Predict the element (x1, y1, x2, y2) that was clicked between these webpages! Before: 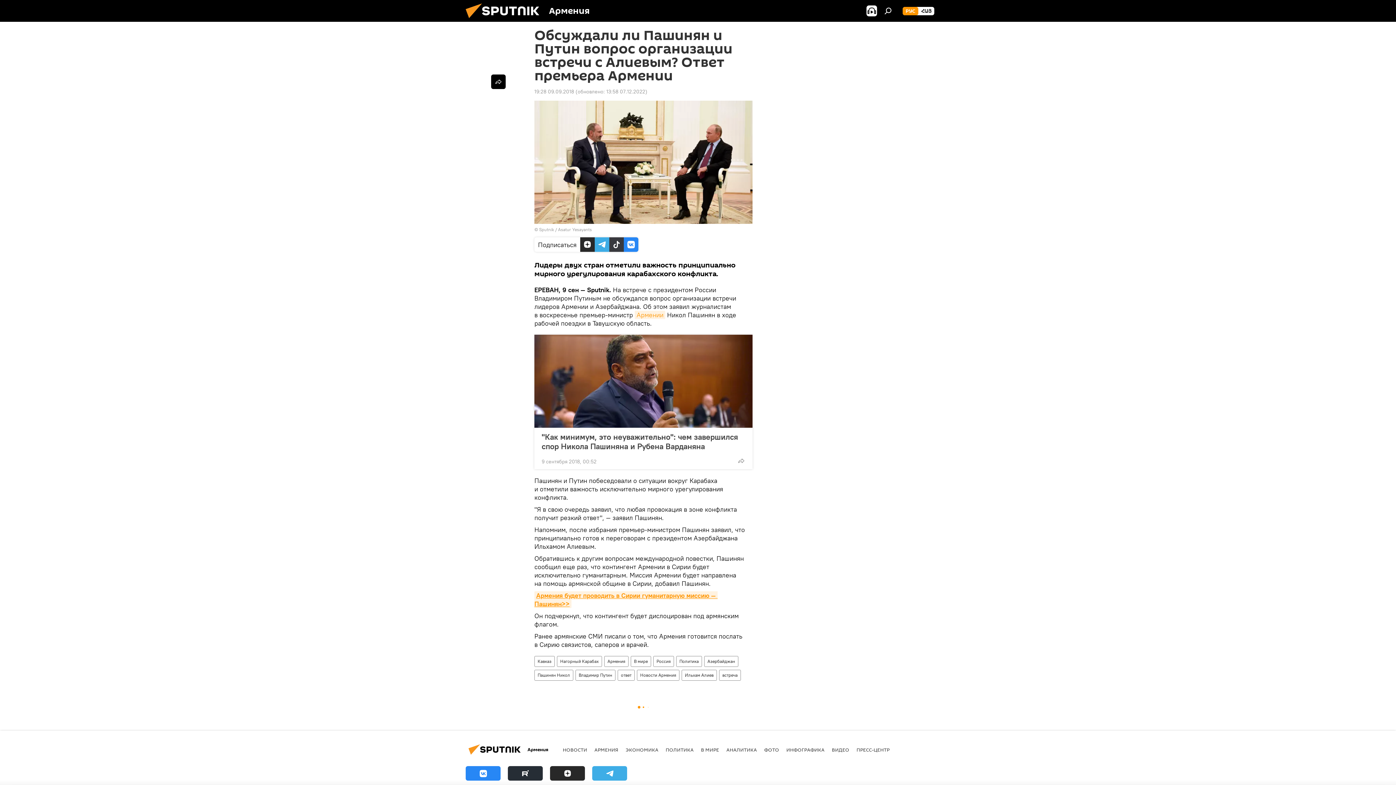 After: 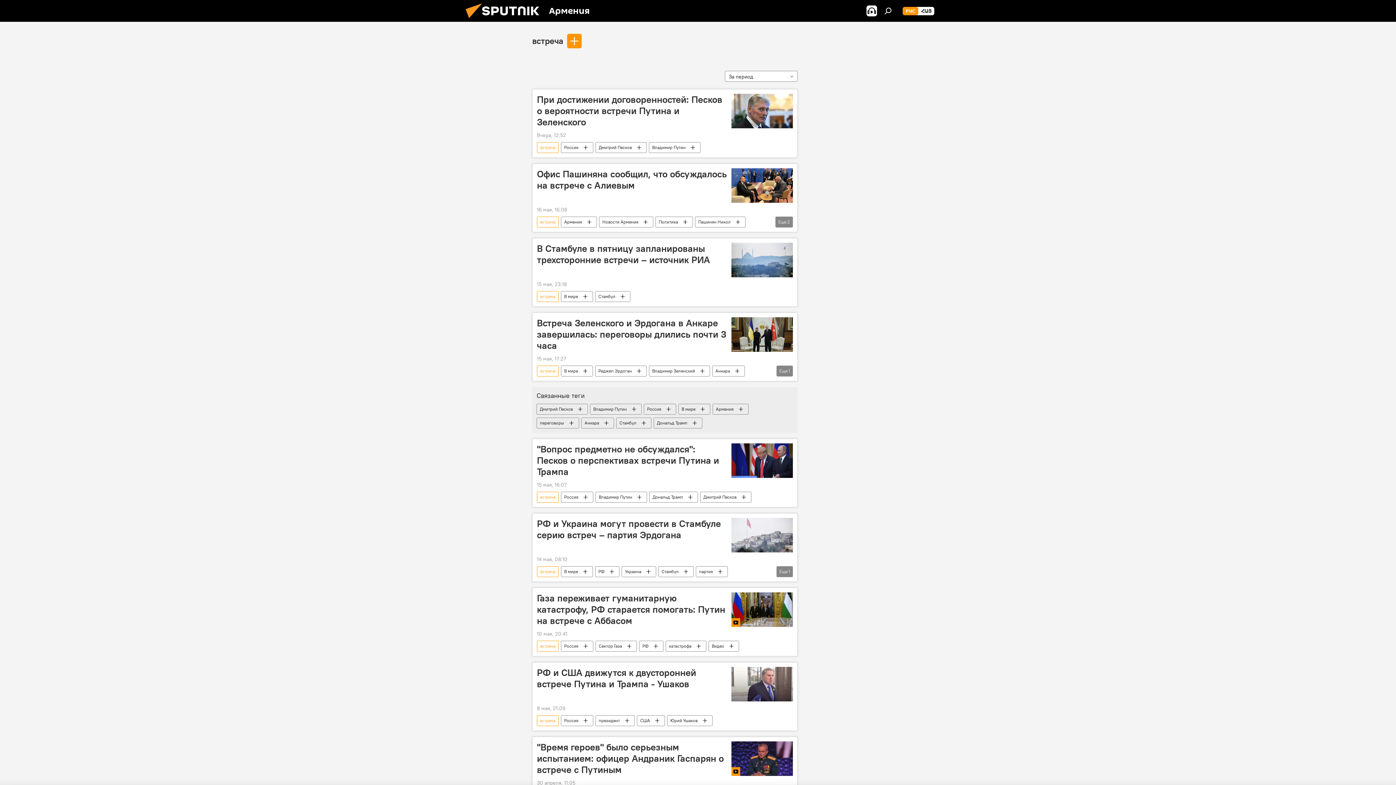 Action: label: встреча bbox: (719, 670, 740, 681)